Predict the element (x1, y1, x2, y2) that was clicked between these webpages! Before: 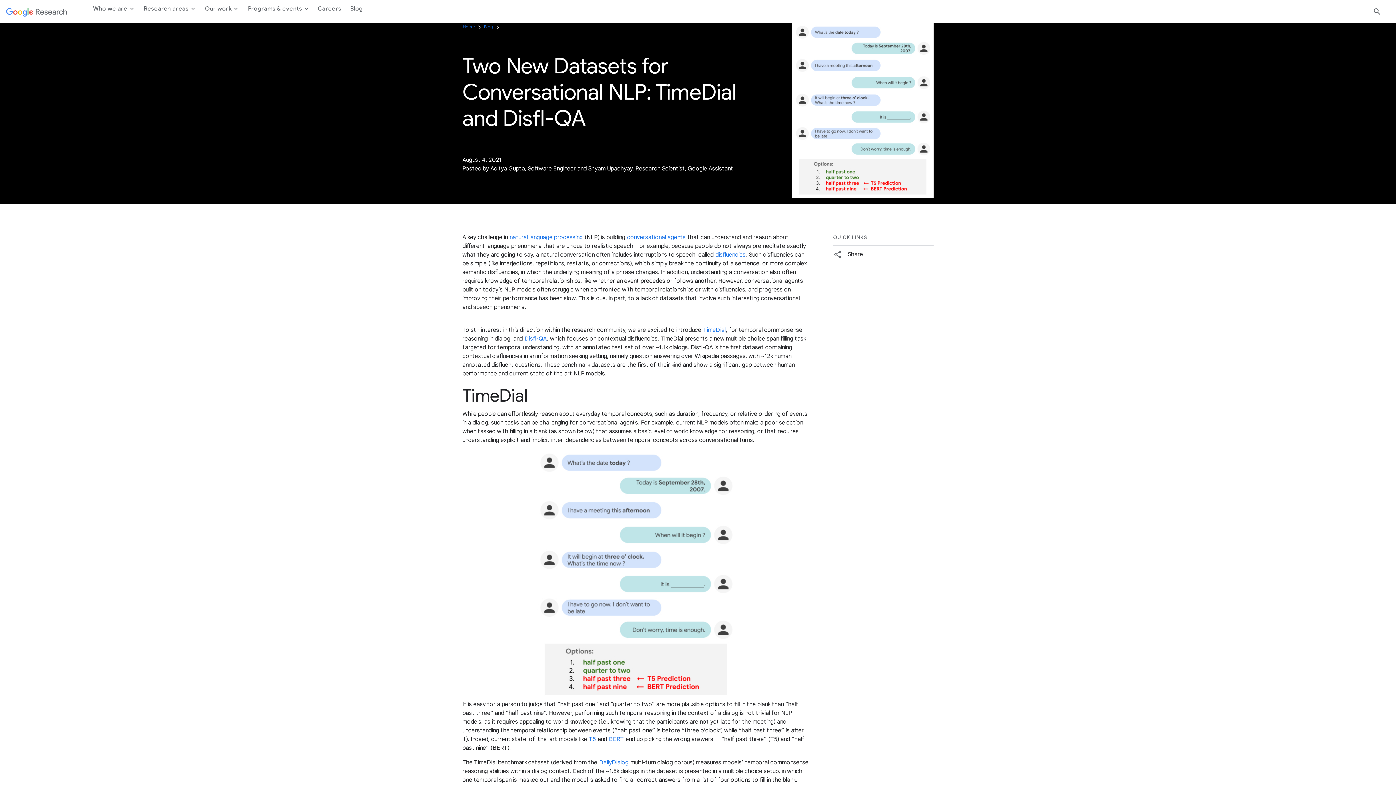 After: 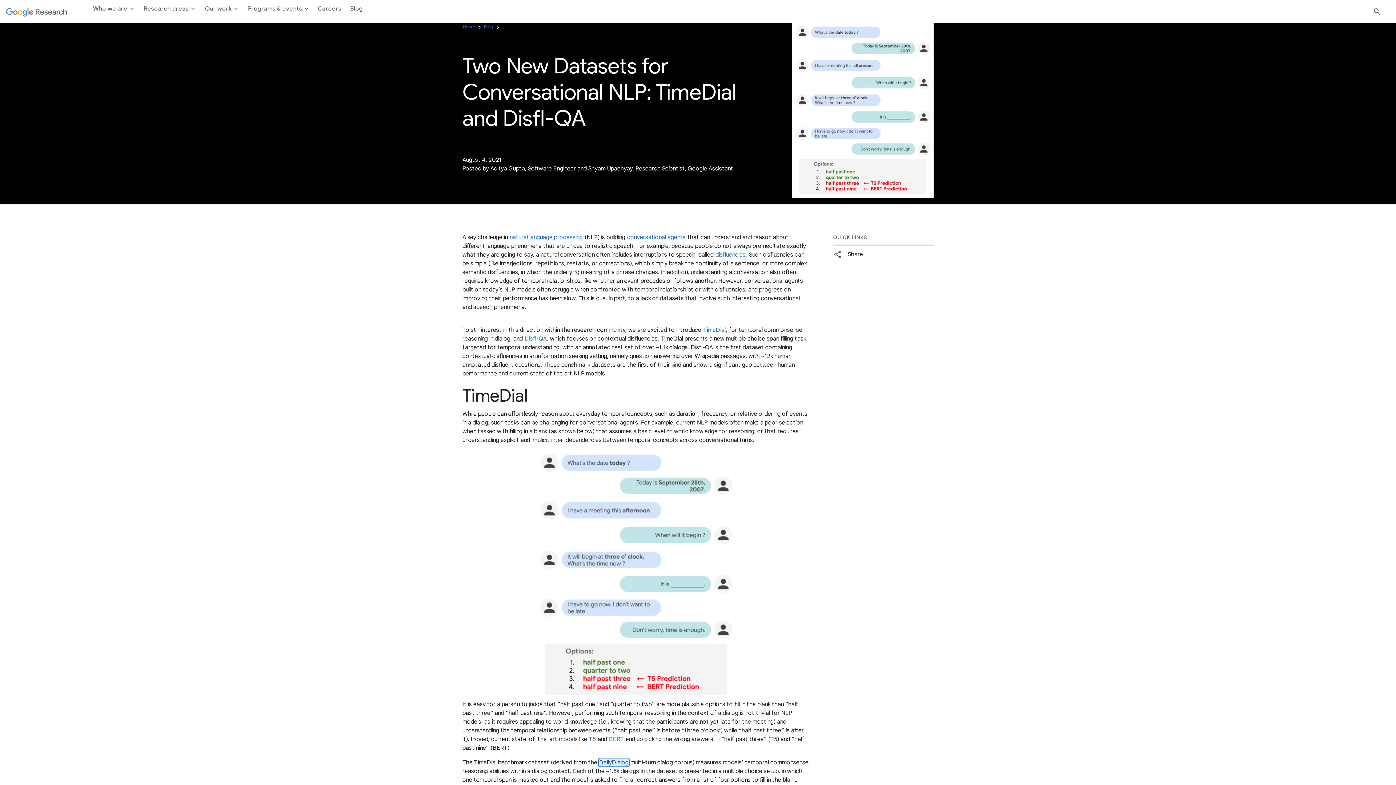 Action: label: DailyDialog bbox: (598, 758, 629, 766)